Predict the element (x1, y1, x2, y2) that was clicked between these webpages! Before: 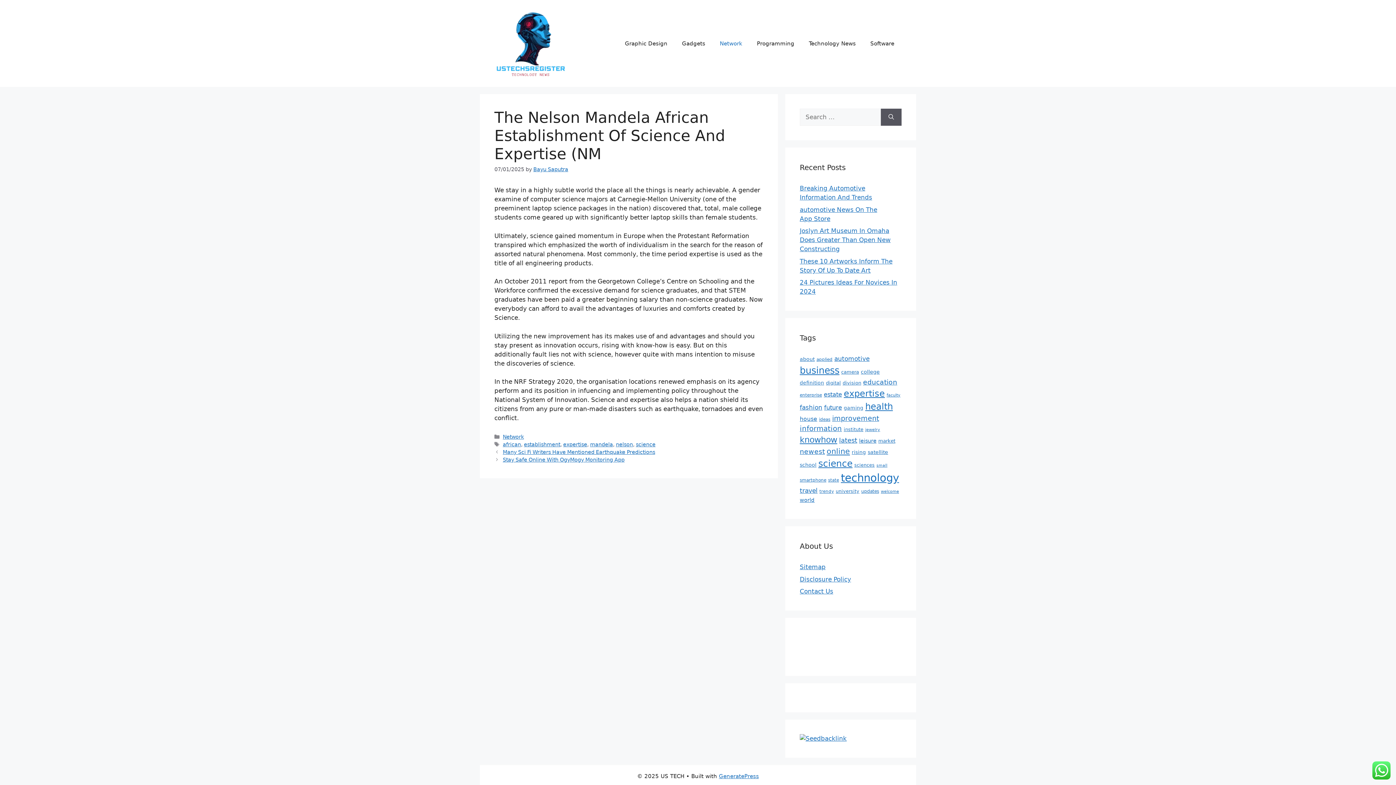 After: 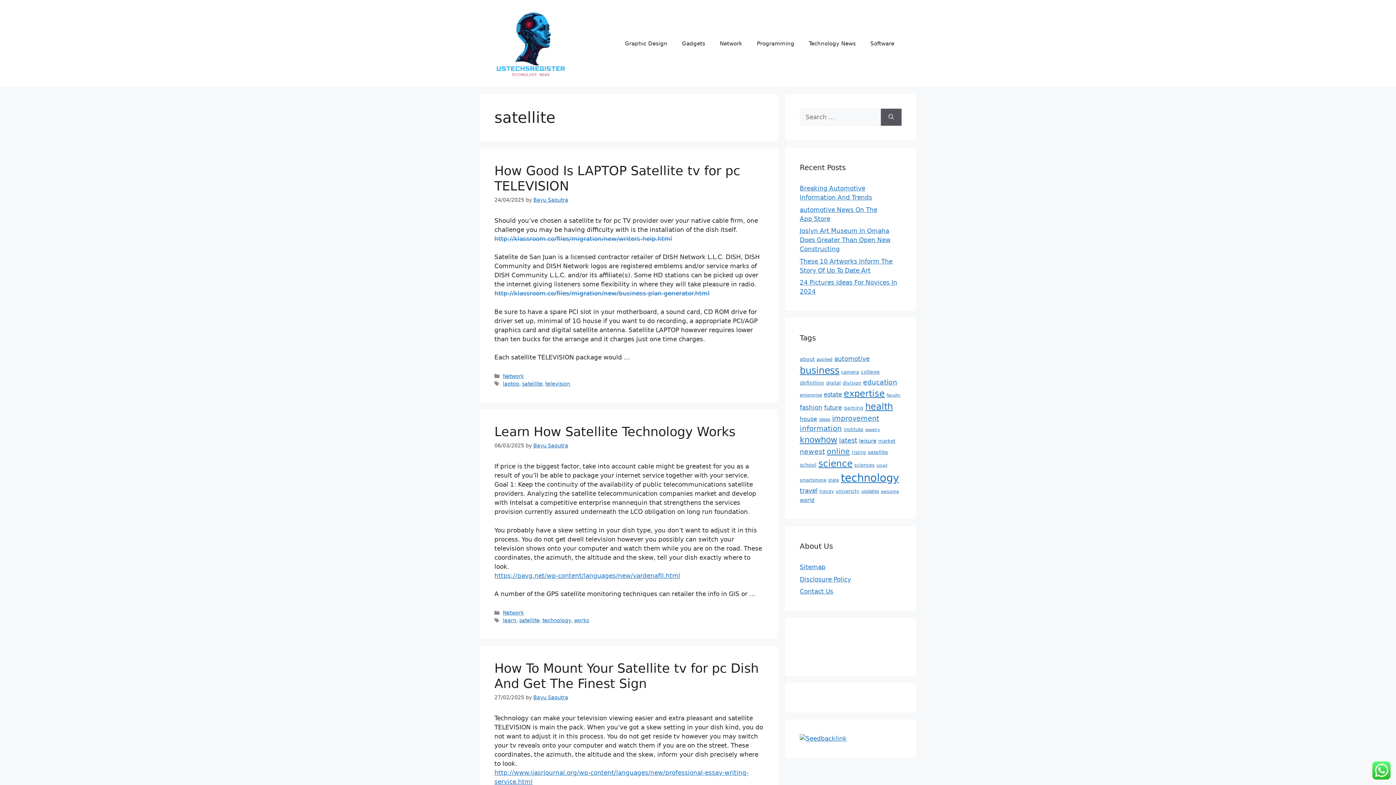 Action: bbox: (868, 449, 888, 455) label: satellite (24 items)